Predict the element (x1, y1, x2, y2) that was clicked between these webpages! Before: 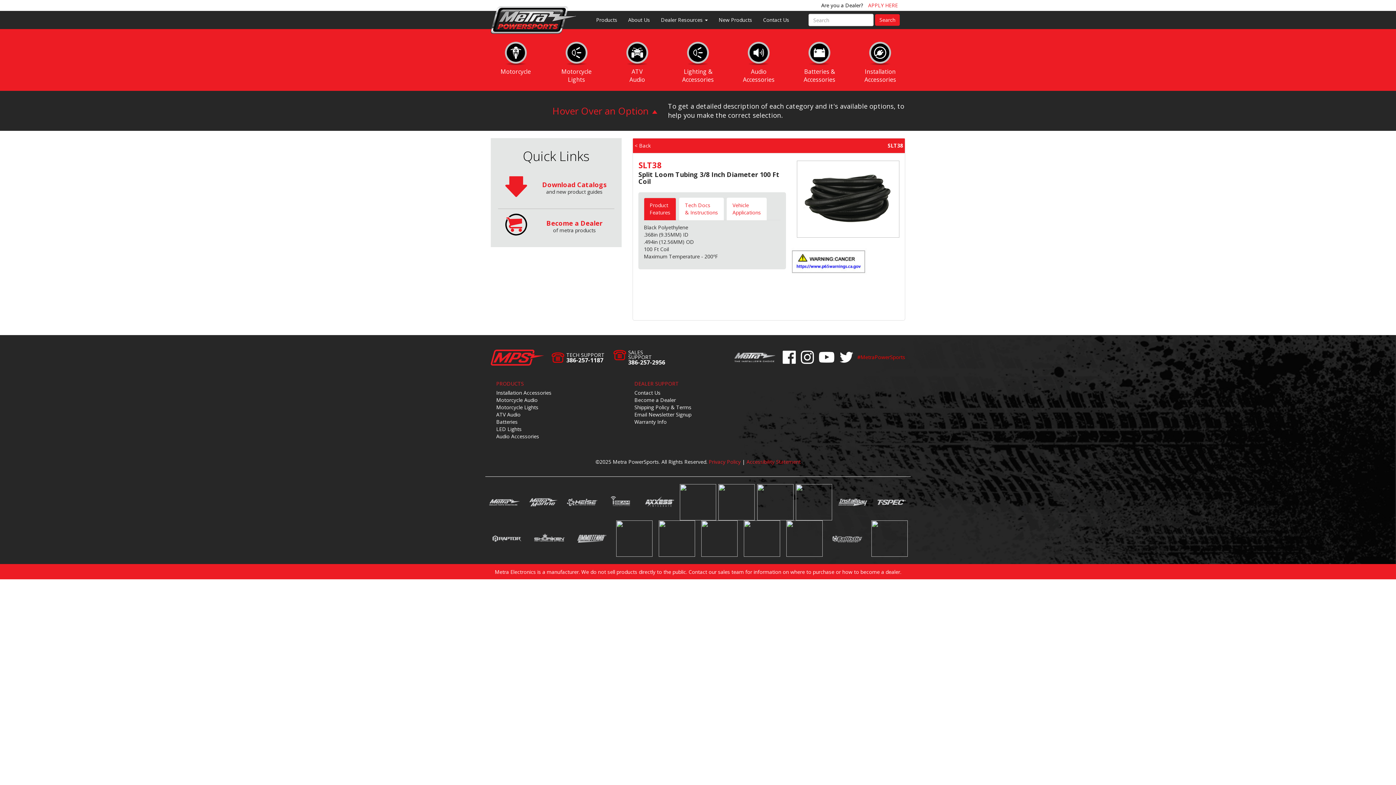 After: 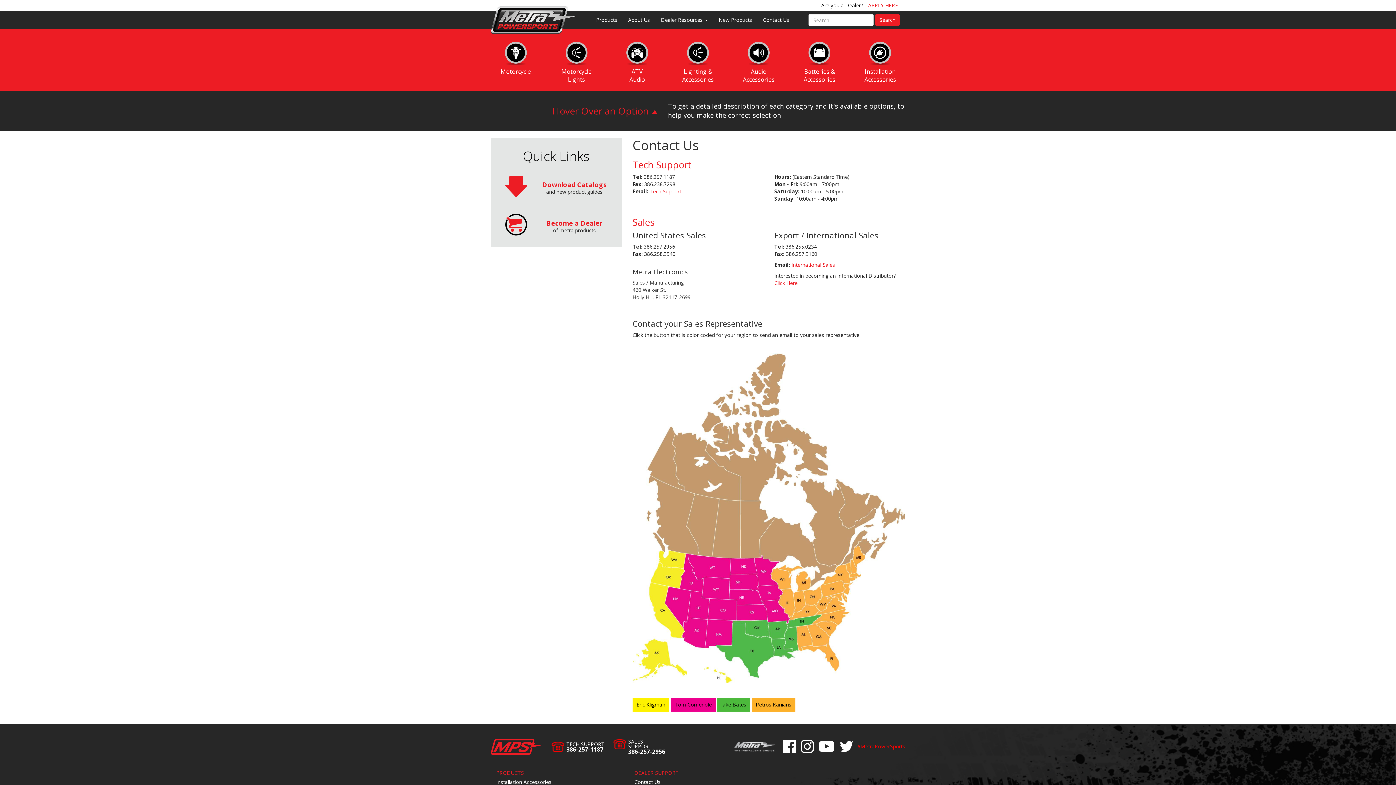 Action: label: Contact Us bbox: (757, 10, 794, 29)